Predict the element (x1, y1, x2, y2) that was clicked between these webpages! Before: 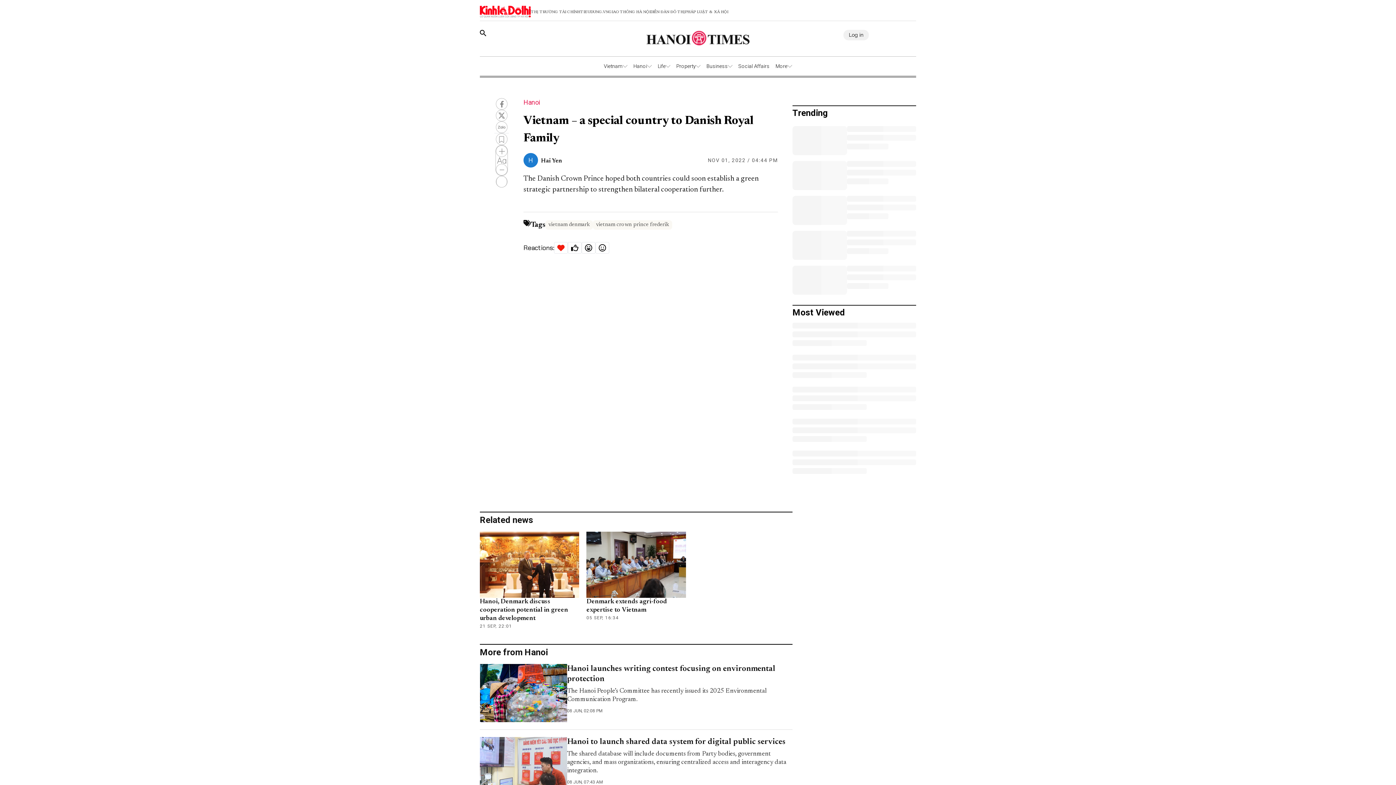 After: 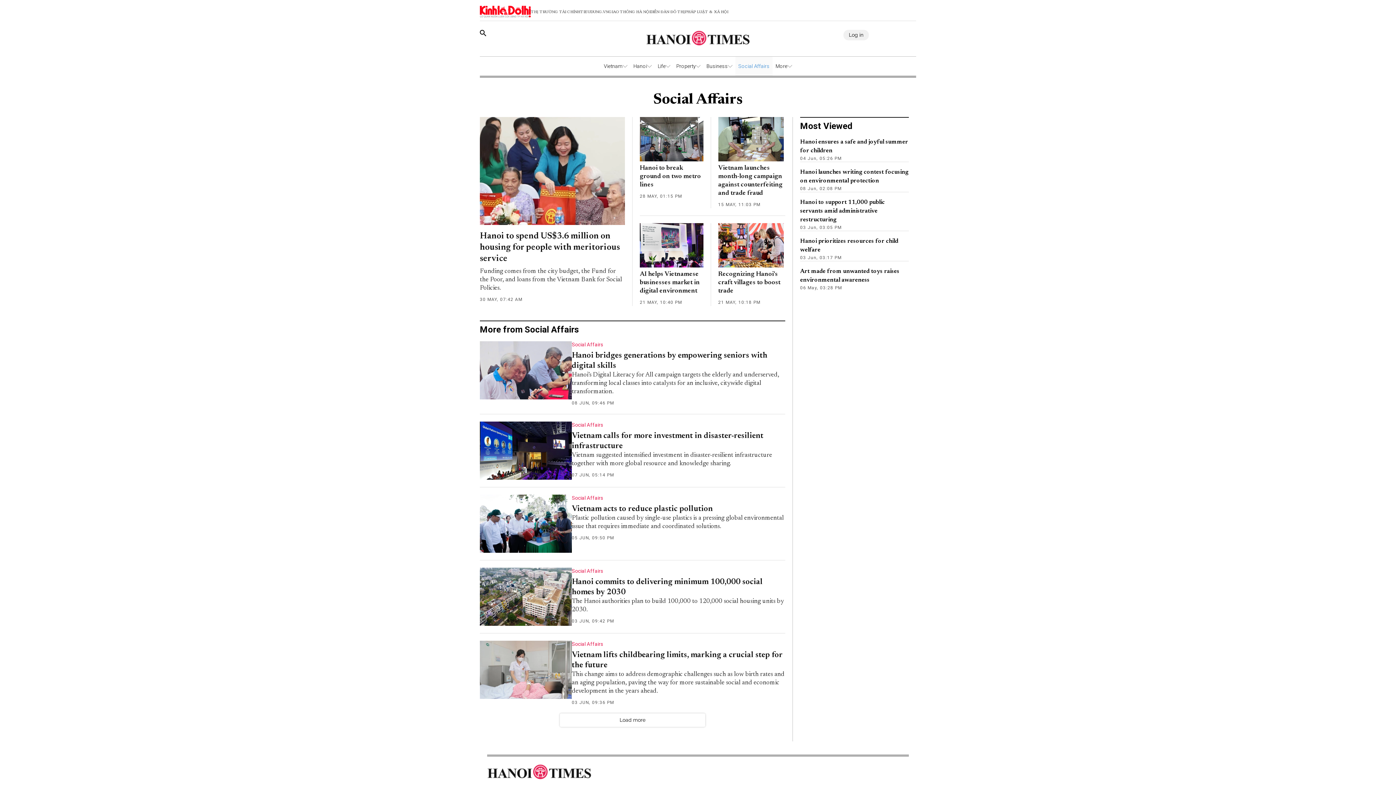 Action: bbox: (735, 56, 772, 76) label: Social Affairs